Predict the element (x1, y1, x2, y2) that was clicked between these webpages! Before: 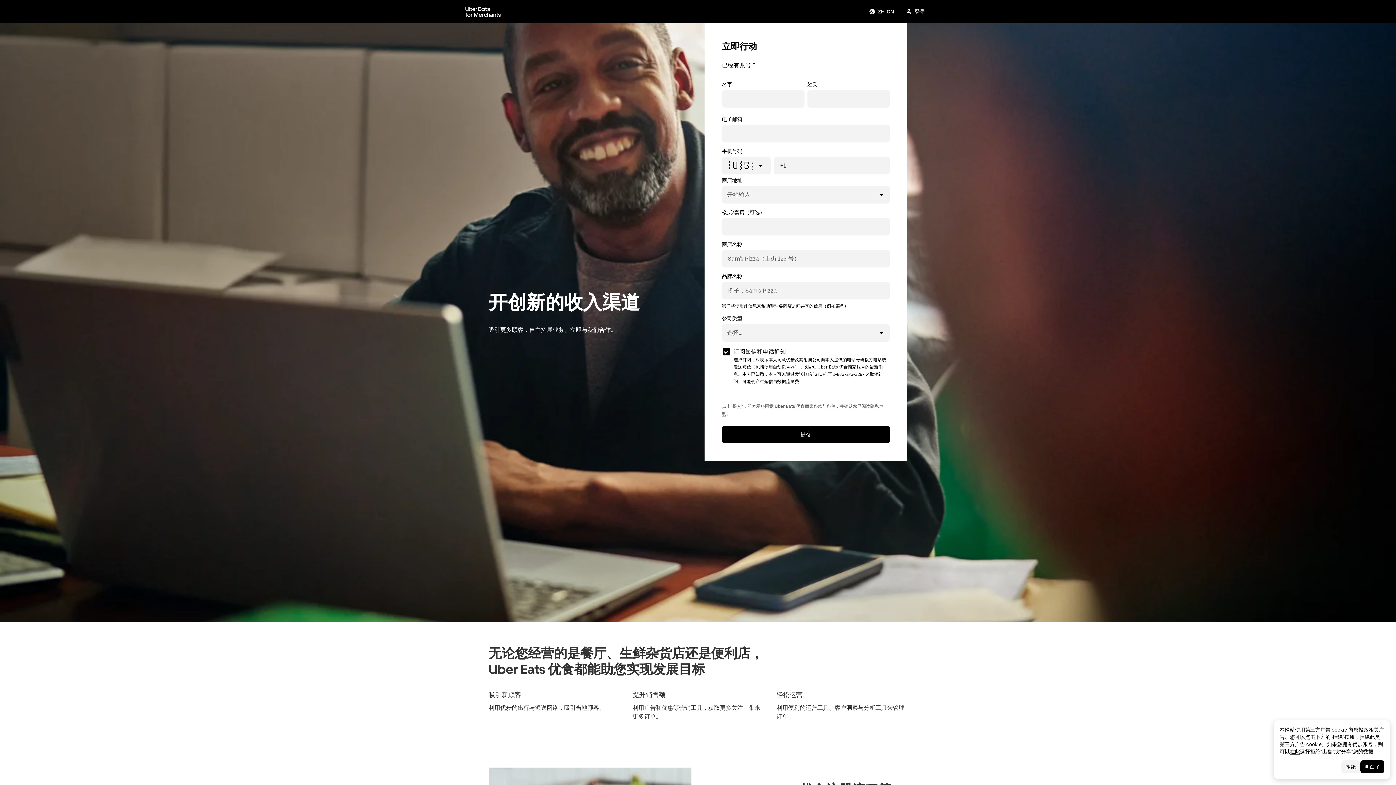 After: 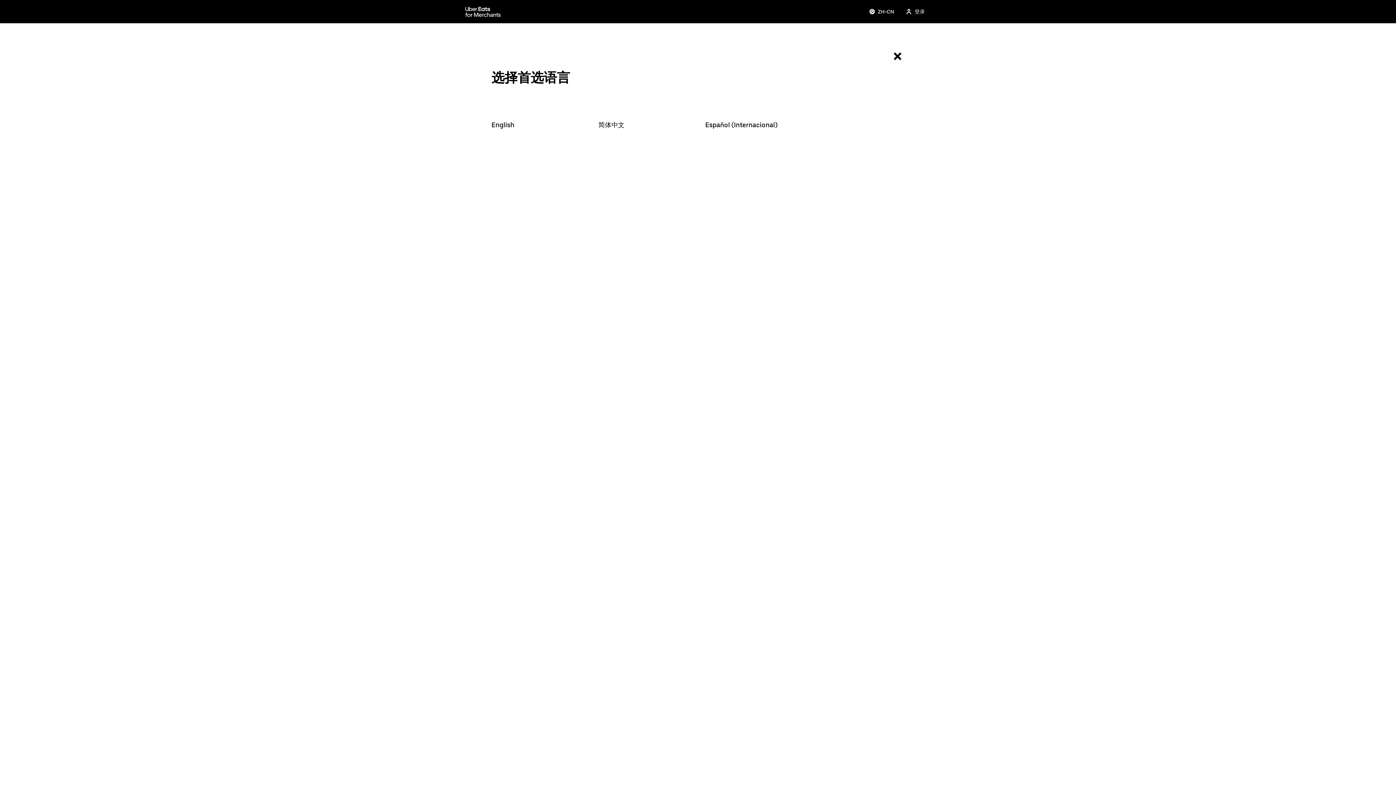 Action: bbox: (865, 5, 898, 18) label: Change language